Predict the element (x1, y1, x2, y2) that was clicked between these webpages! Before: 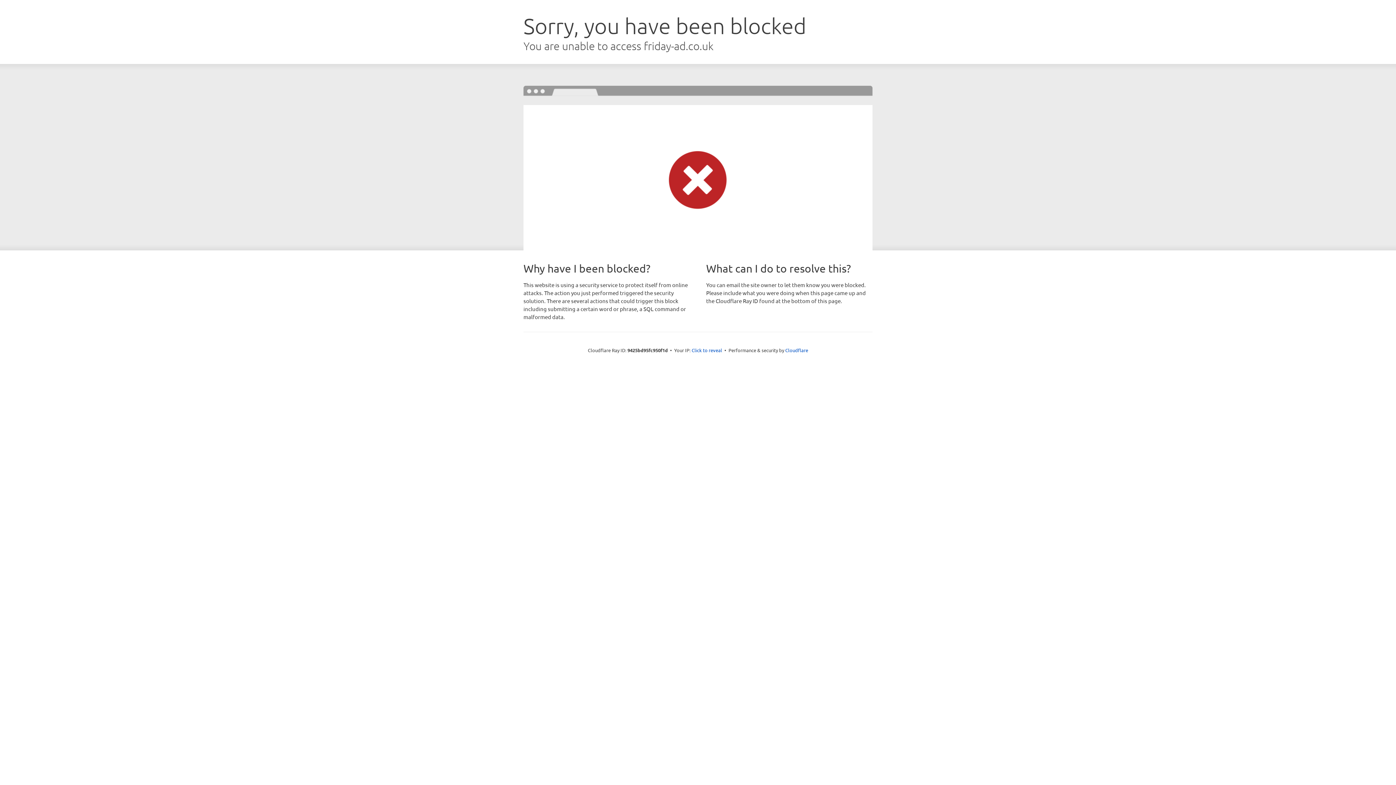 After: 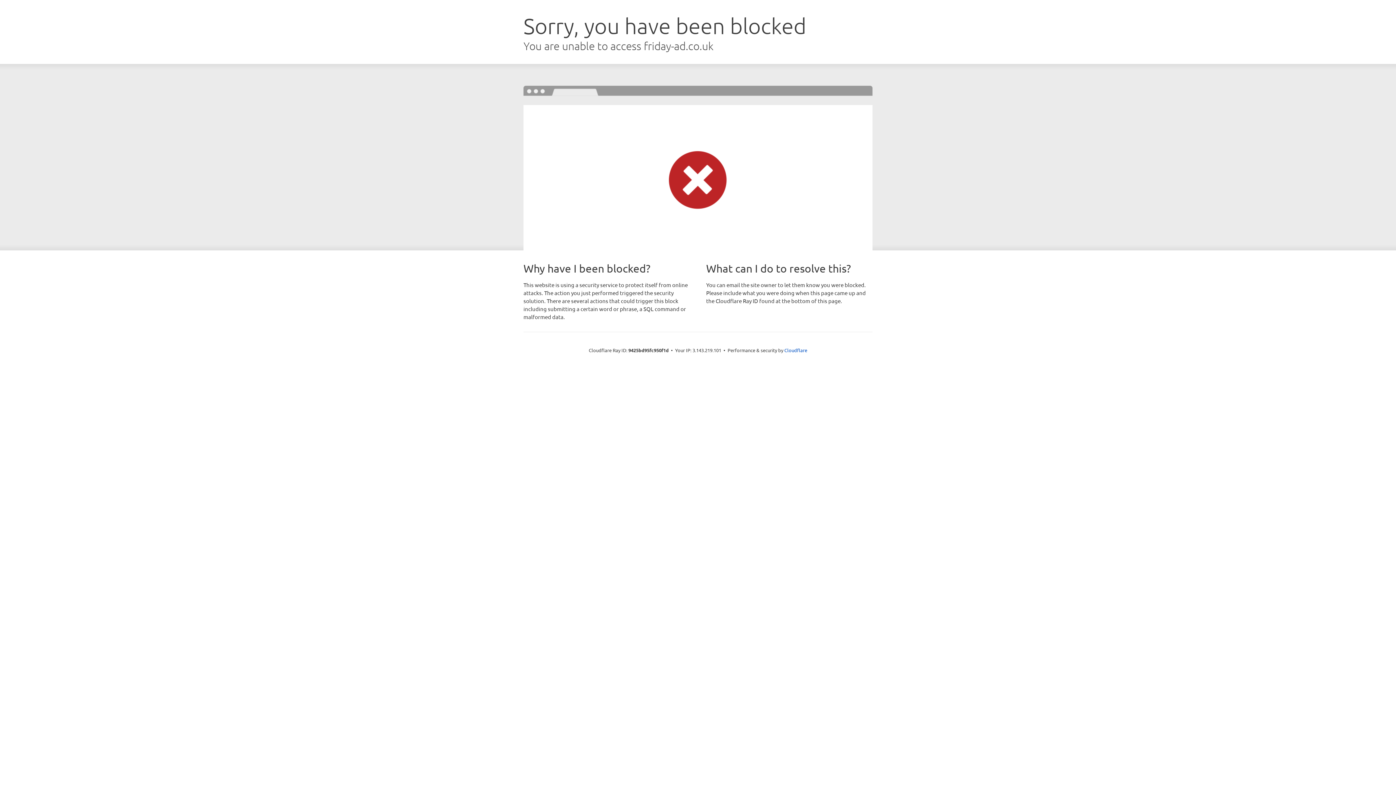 Action: label: Click to reveal bbox: (691, 346, 722, 353)